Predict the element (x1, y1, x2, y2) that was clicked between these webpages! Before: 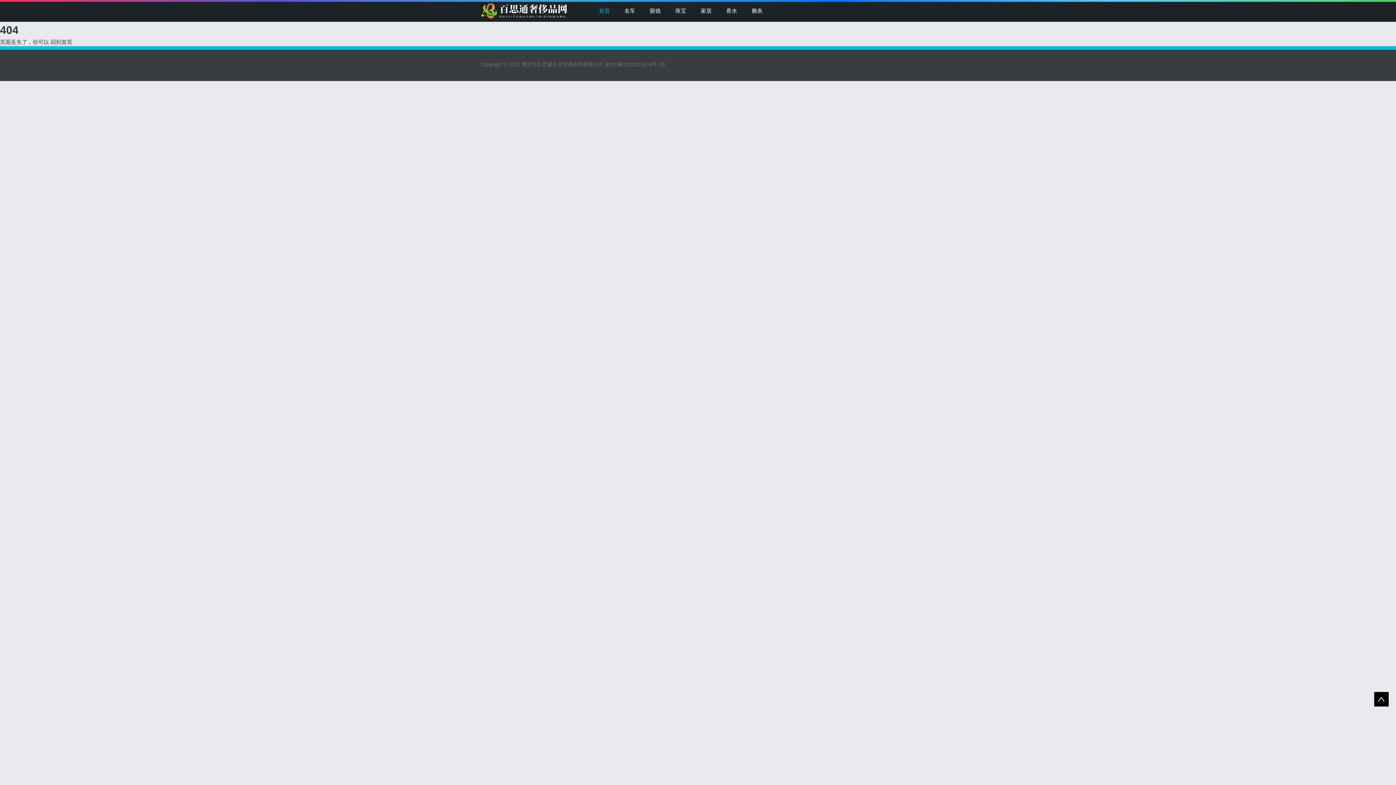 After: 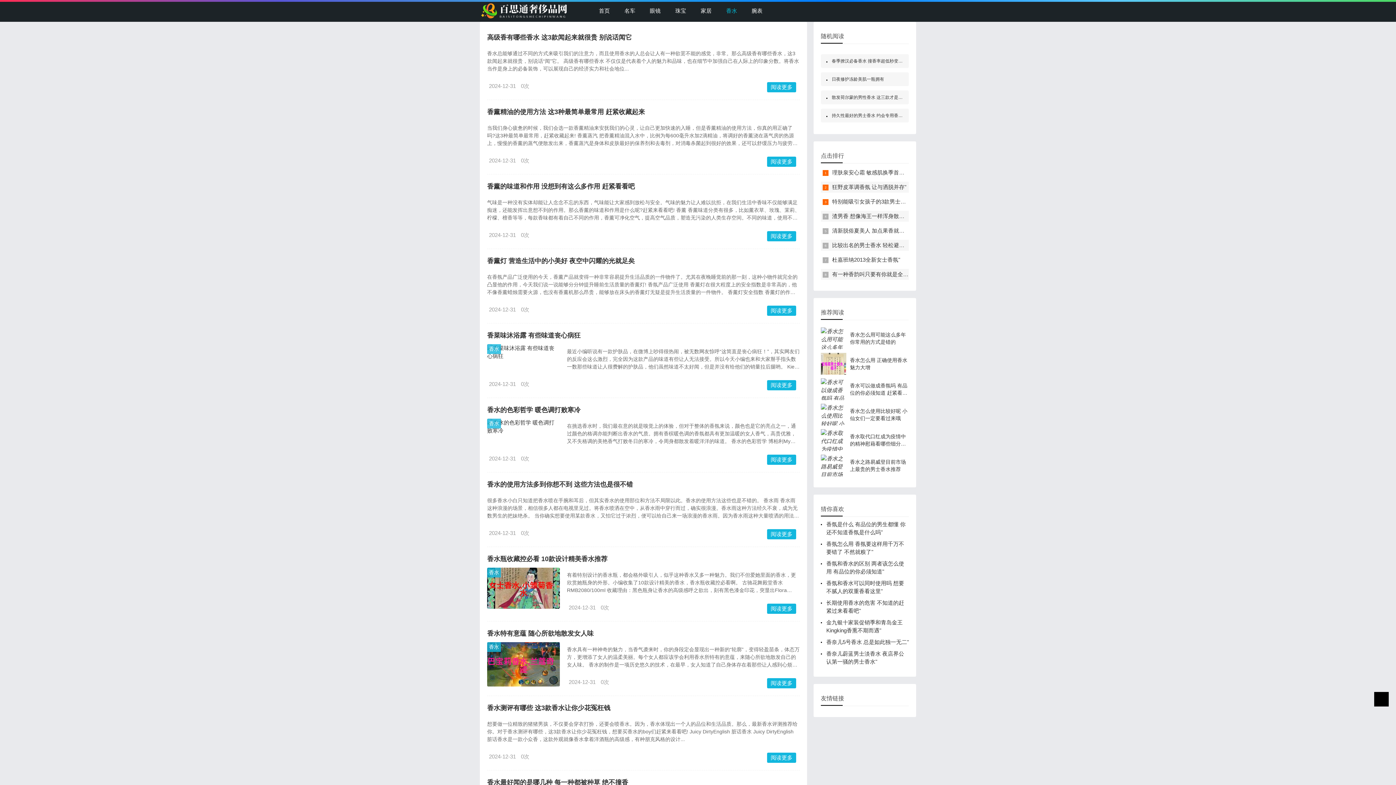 Action: label: 香水 bbox: (719, 1, 744, 20)